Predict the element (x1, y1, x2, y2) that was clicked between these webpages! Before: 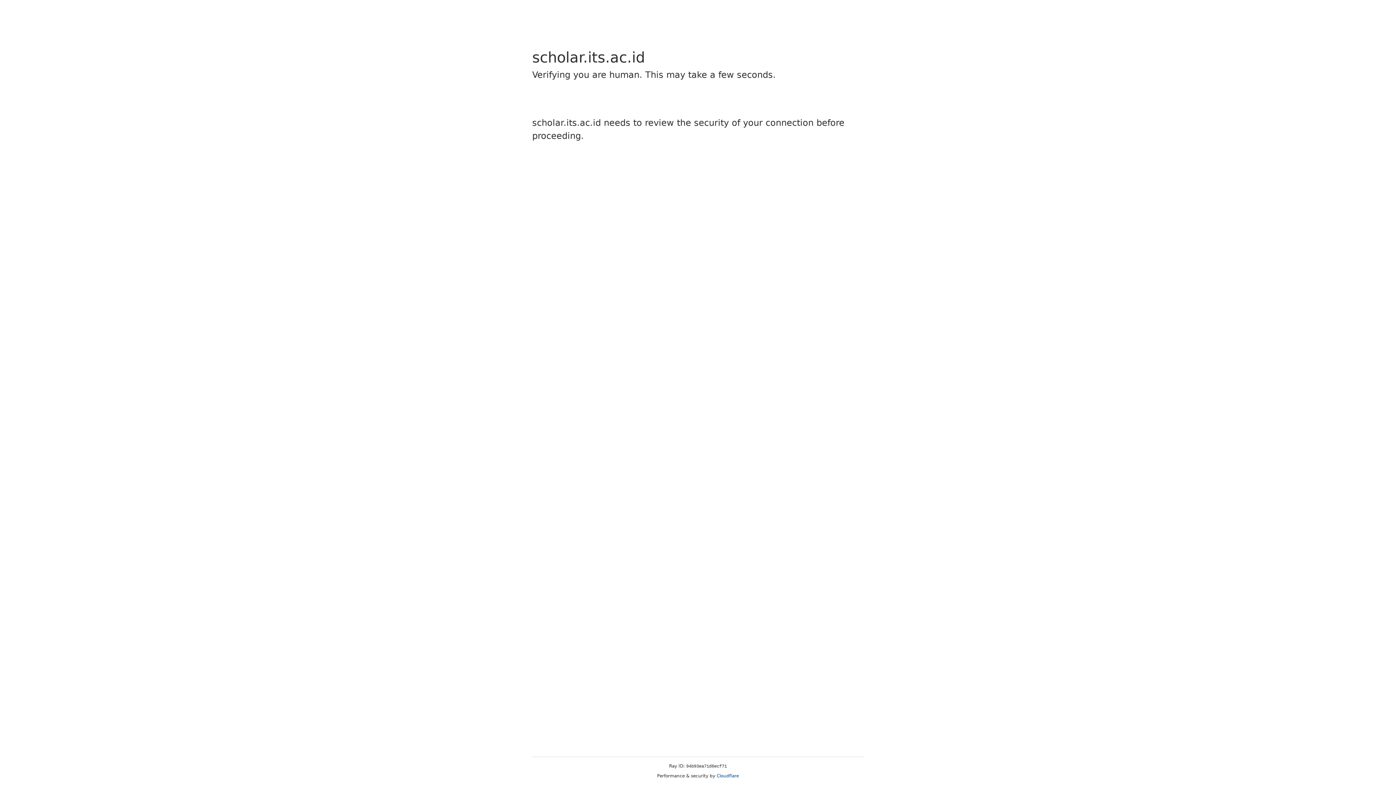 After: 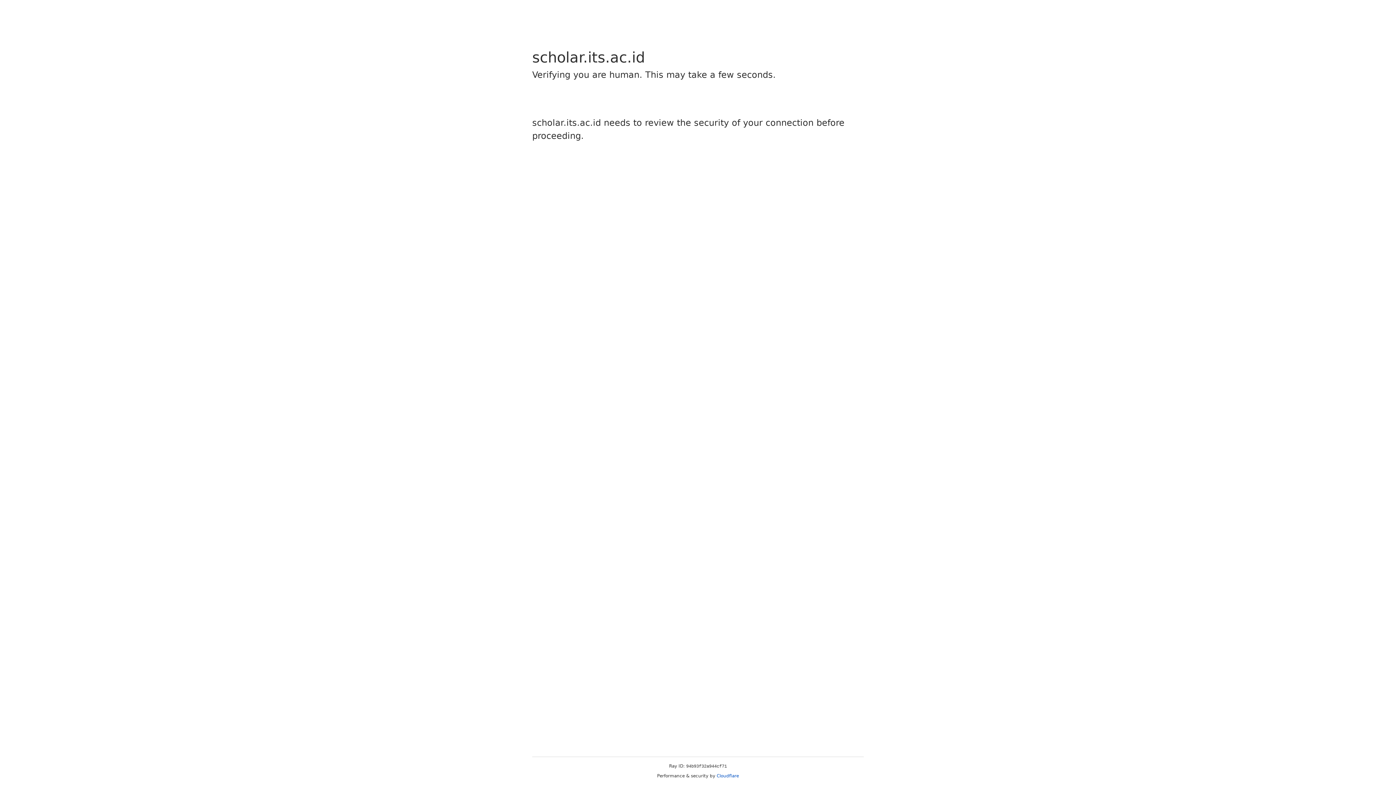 Action: bbox: (716, 773, 739, 778) label: Cloudflare